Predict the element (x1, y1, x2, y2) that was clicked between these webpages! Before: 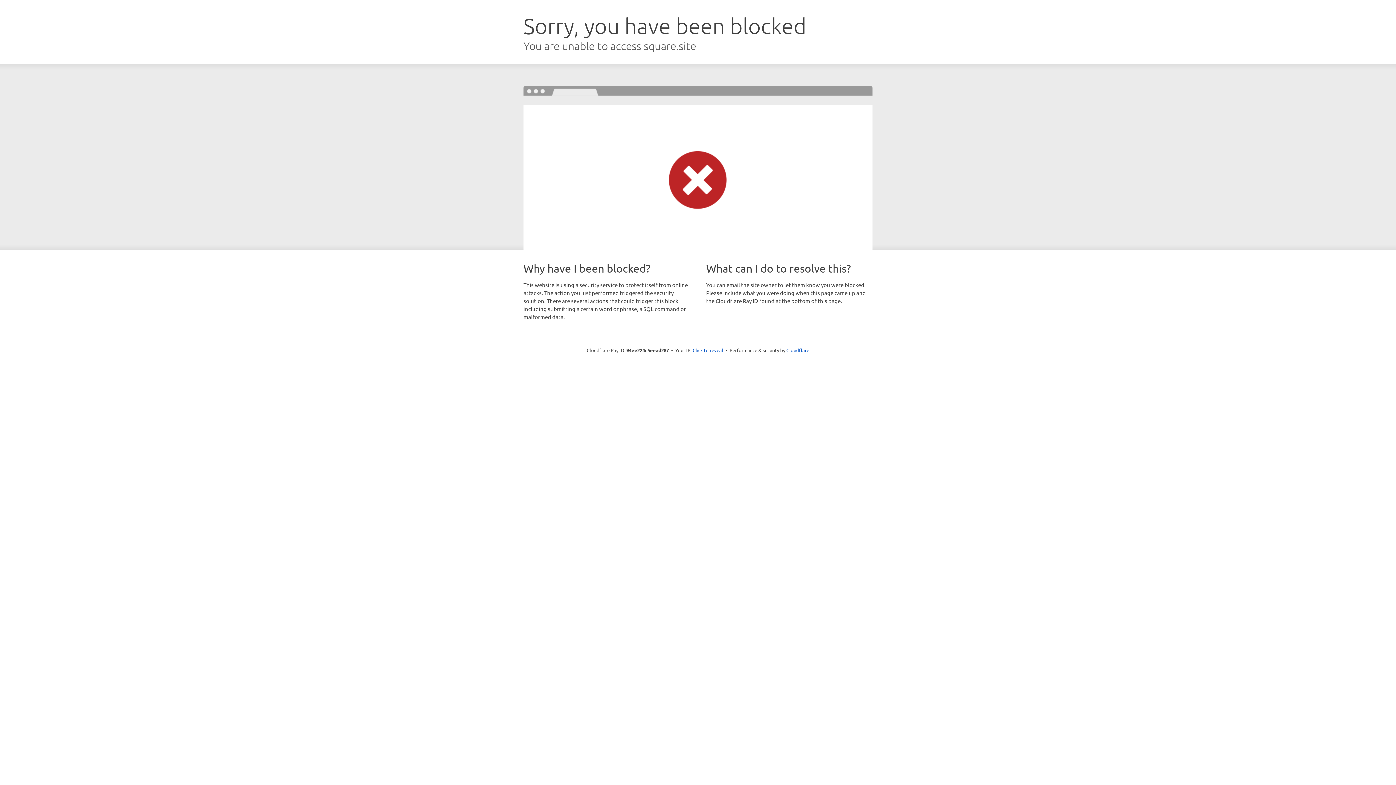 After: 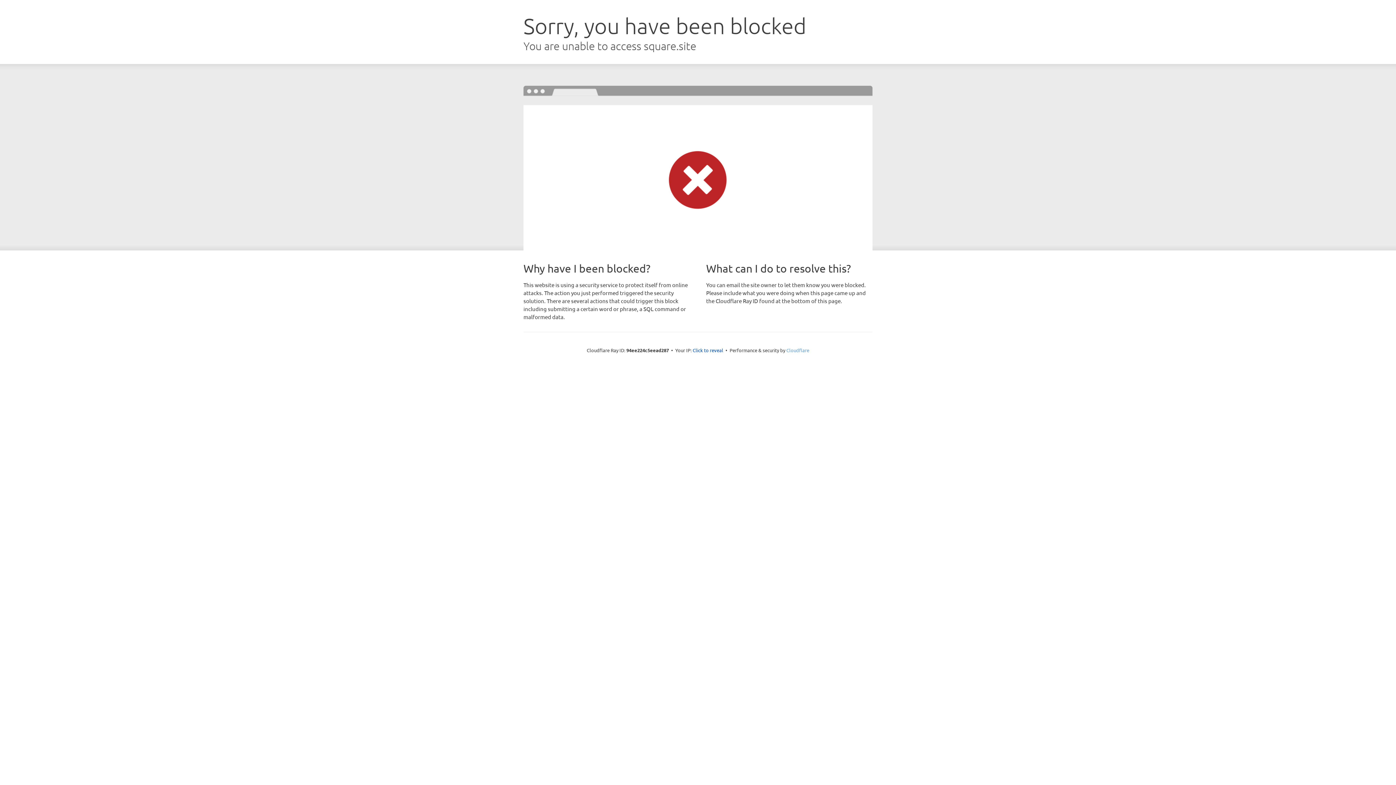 Action: label: Cloudflare bbox: (786, 347, 809, 353)